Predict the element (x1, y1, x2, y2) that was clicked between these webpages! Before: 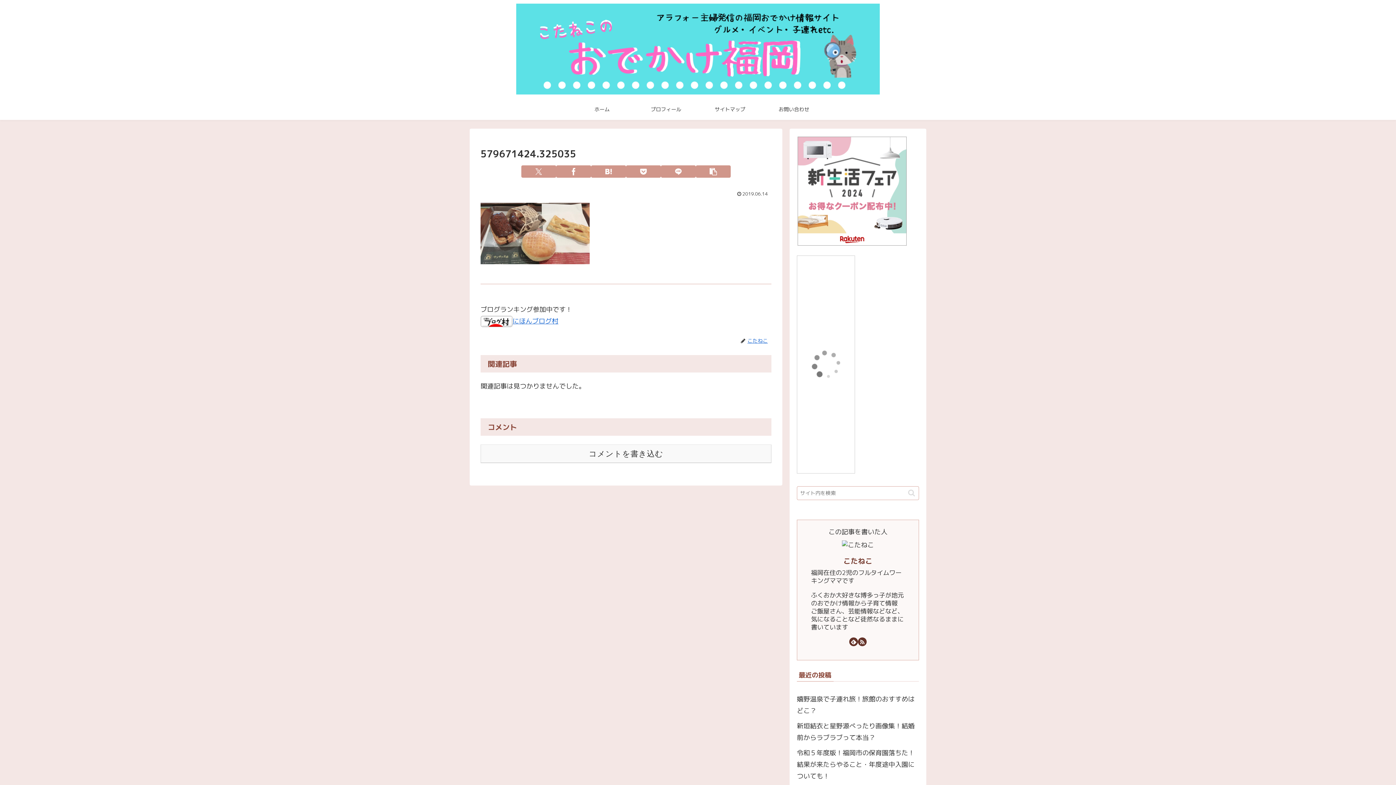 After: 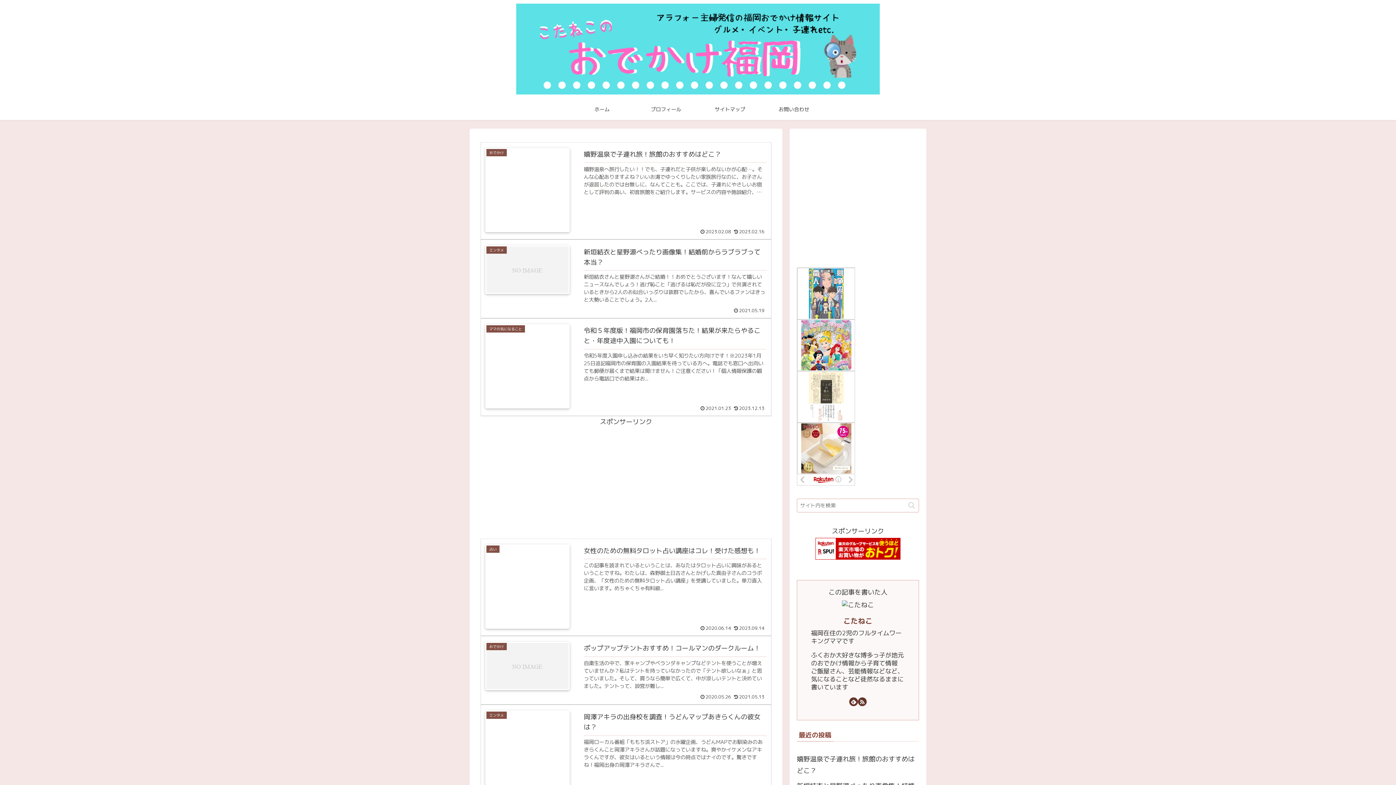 Action: bbox: (509, 3, 886, 94)